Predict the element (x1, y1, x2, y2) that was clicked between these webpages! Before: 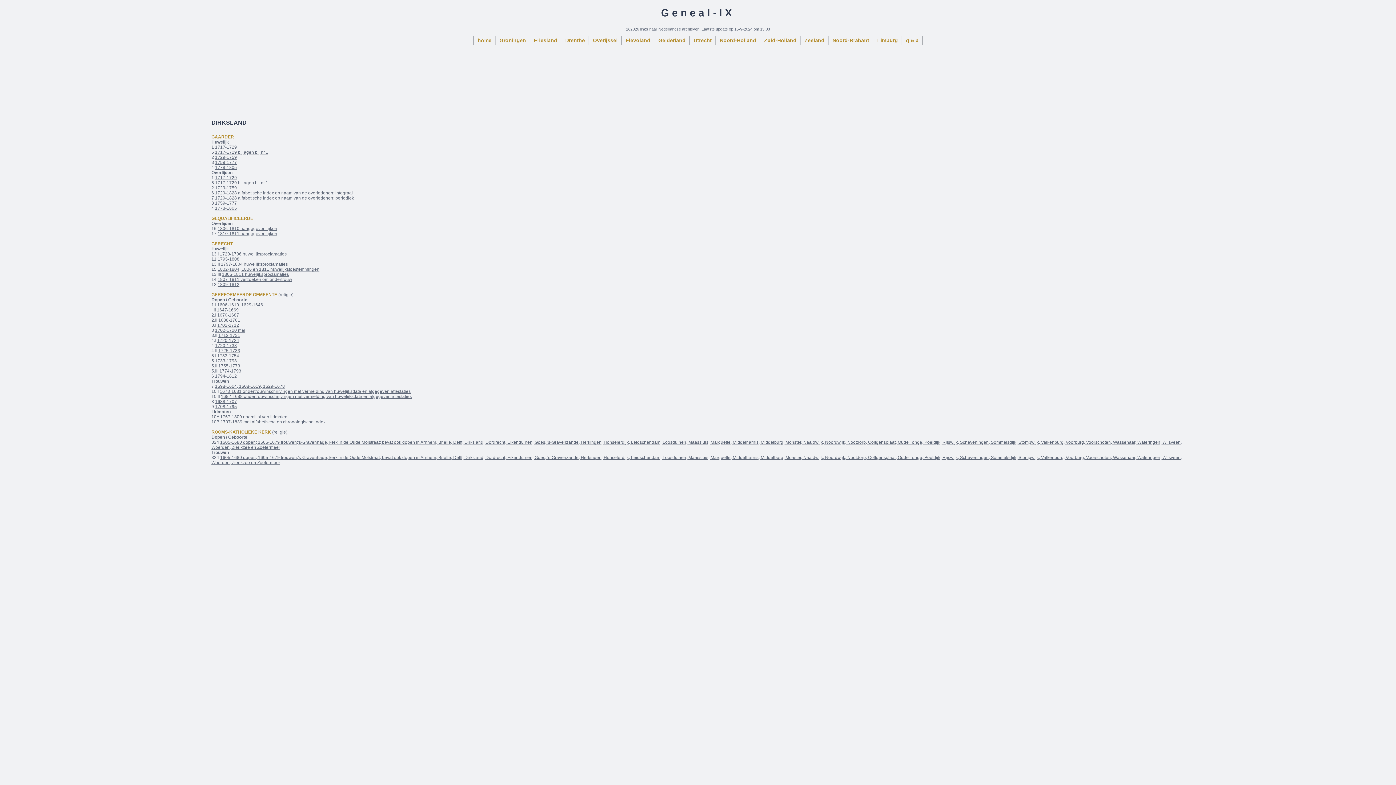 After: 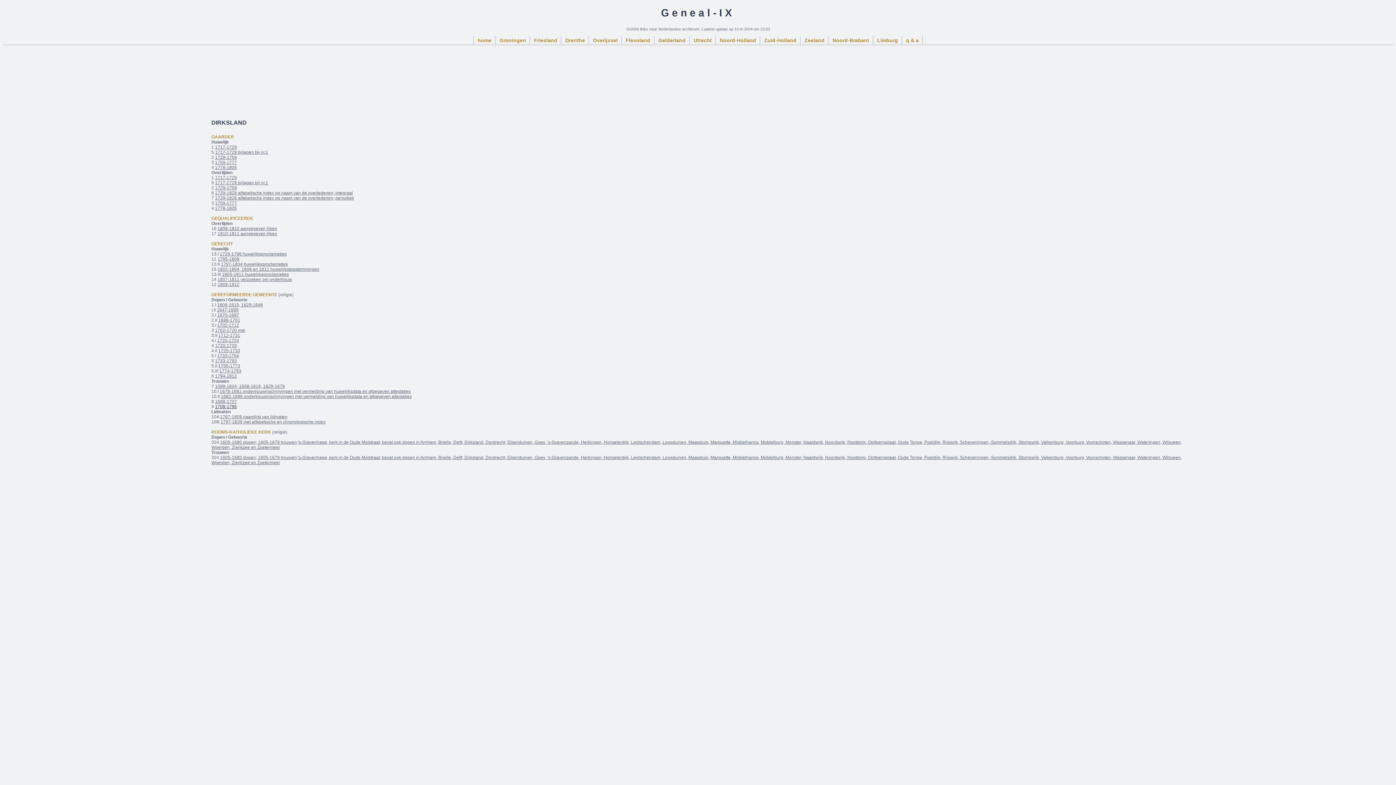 Action: label: 1708-1795 bbox: (215, 404, 236, 409)